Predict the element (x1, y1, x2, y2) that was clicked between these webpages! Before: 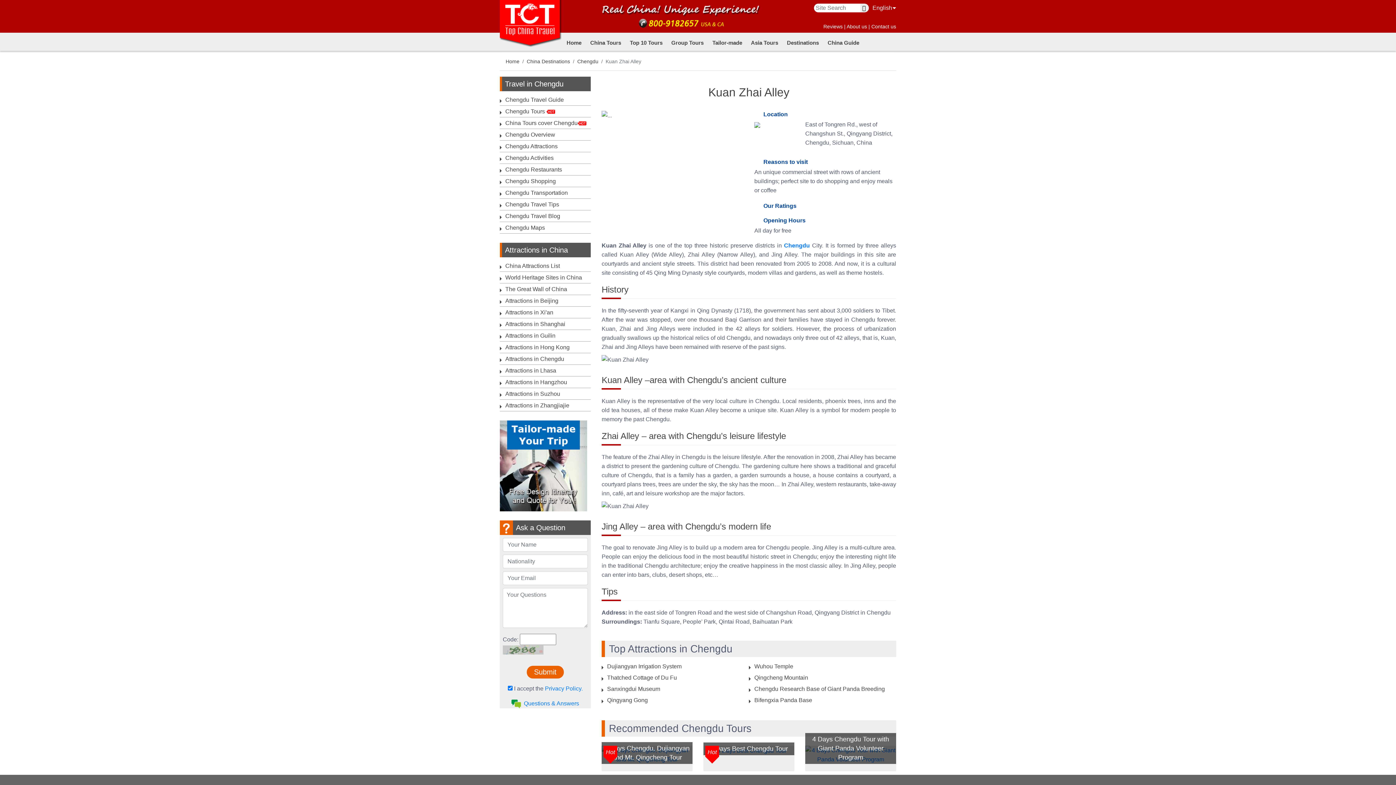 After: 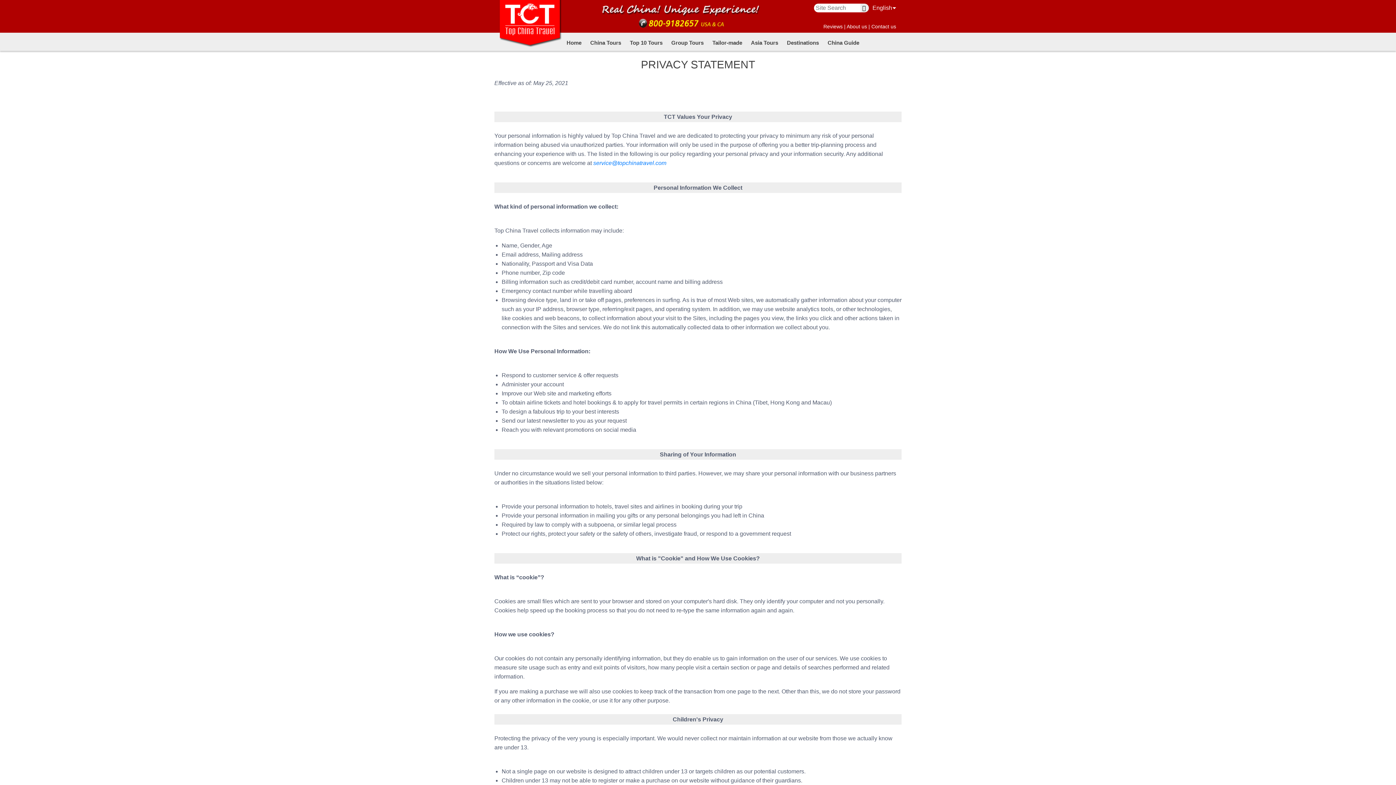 Action: label: Privacy Policy. bbox: (545, 685, 582, 692)